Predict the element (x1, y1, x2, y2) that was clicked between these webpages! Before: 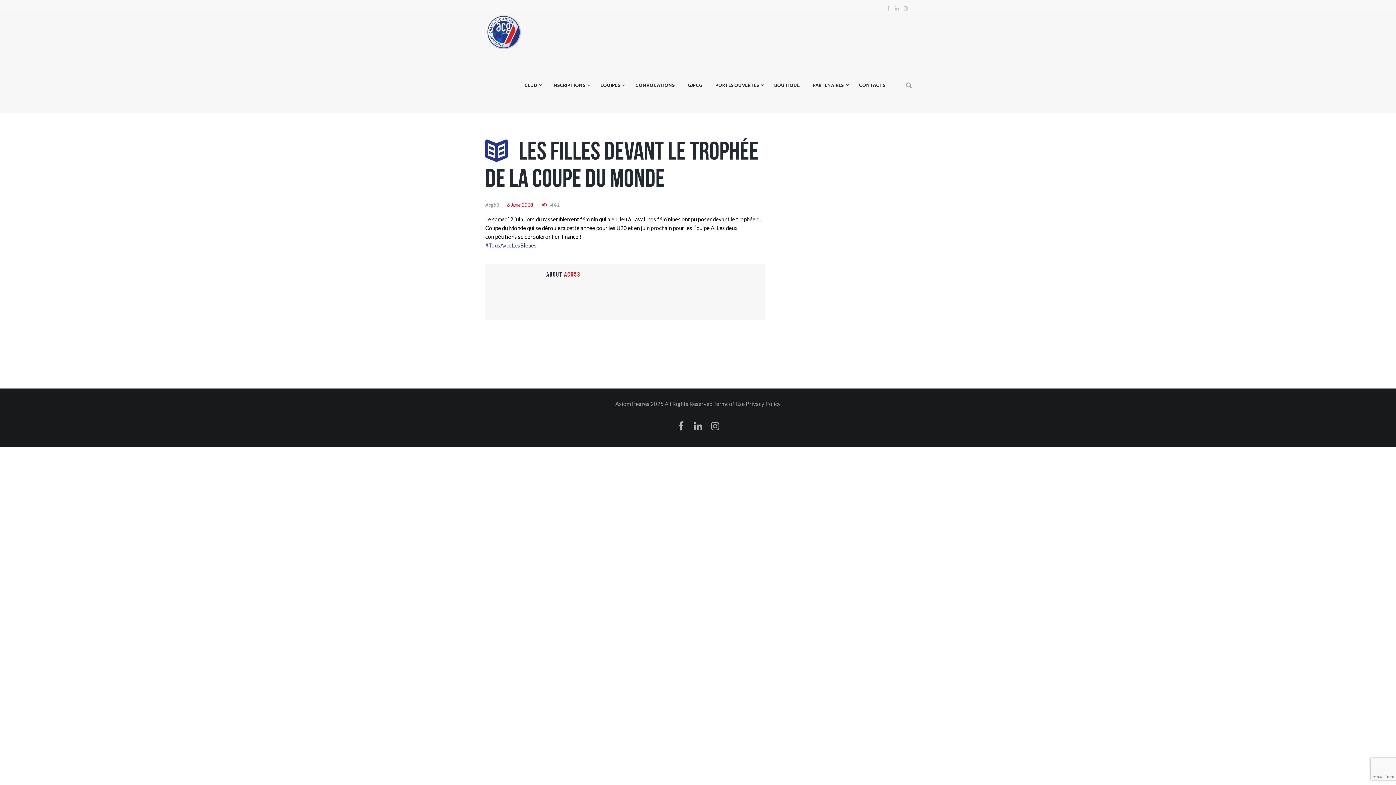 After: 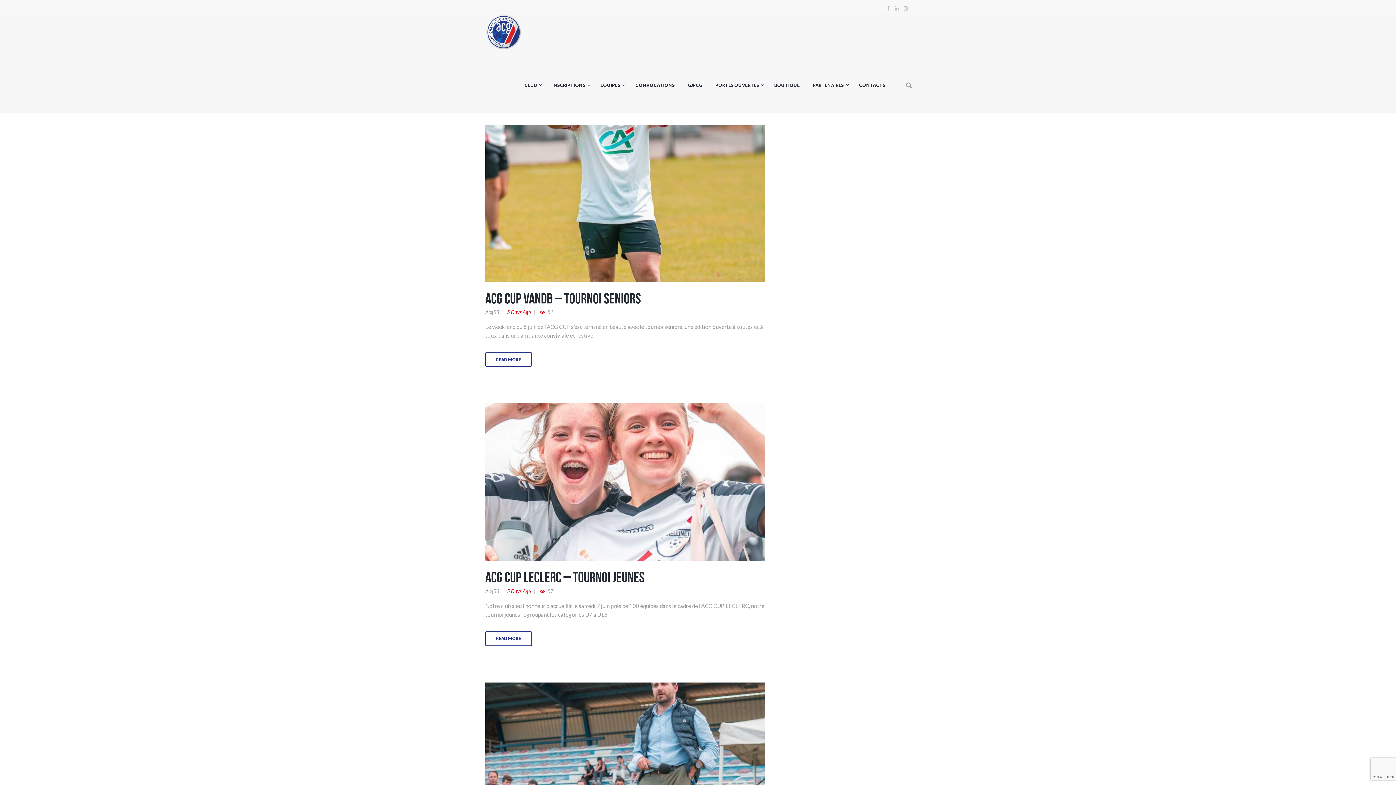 Action: bbox: (485, 201, 499, 207) label: Acg53